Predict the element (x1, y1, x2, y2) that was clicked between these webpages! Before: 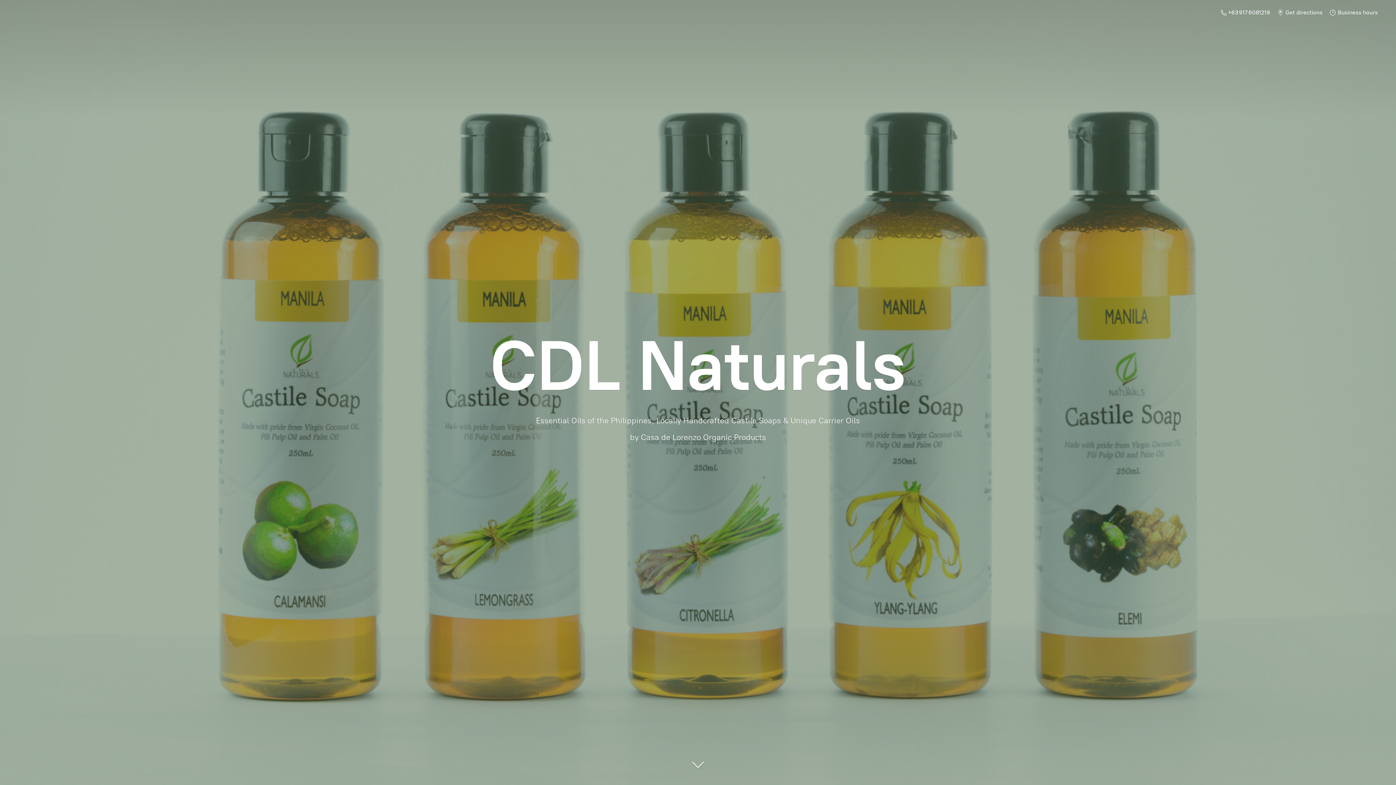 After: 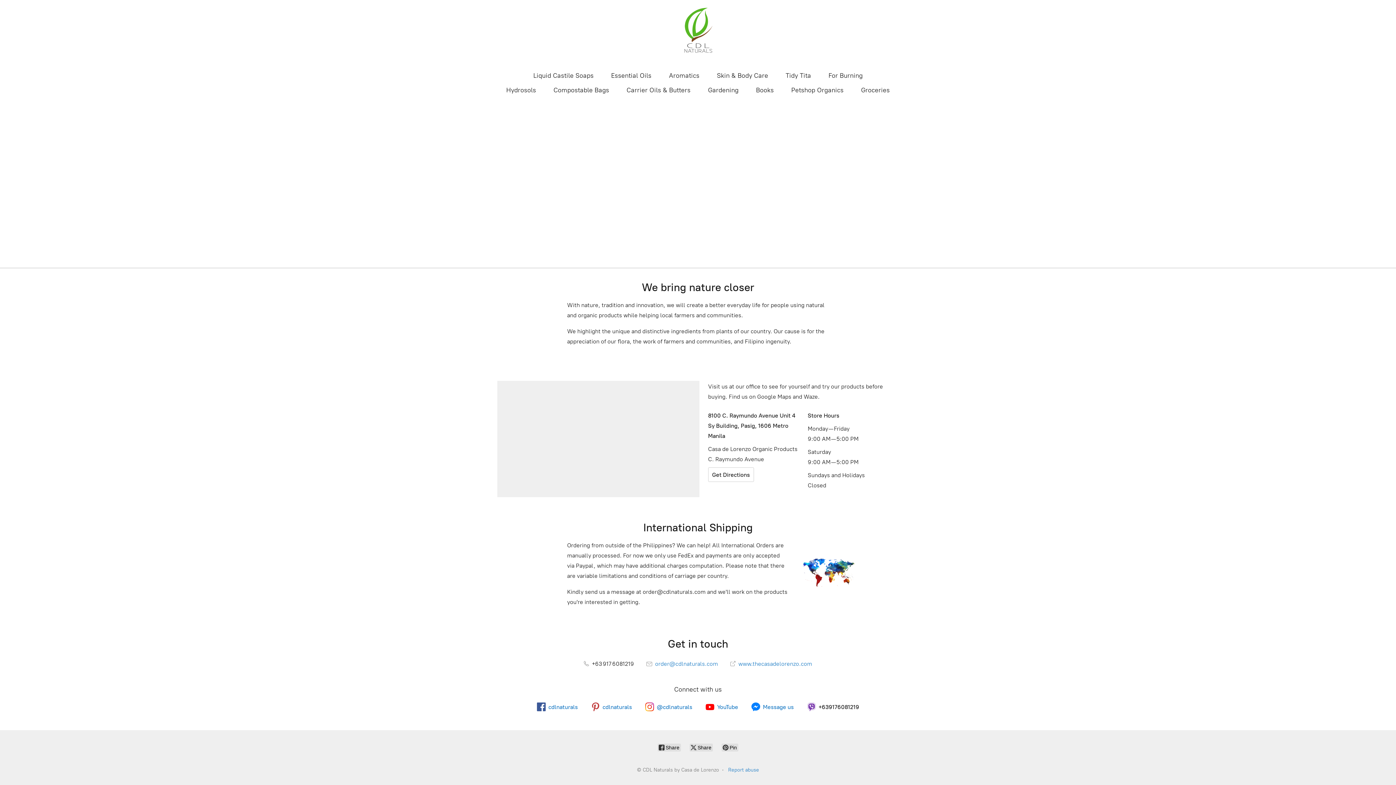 Action: bbox: (1274, 7, 1326, 17) label:  Get directions